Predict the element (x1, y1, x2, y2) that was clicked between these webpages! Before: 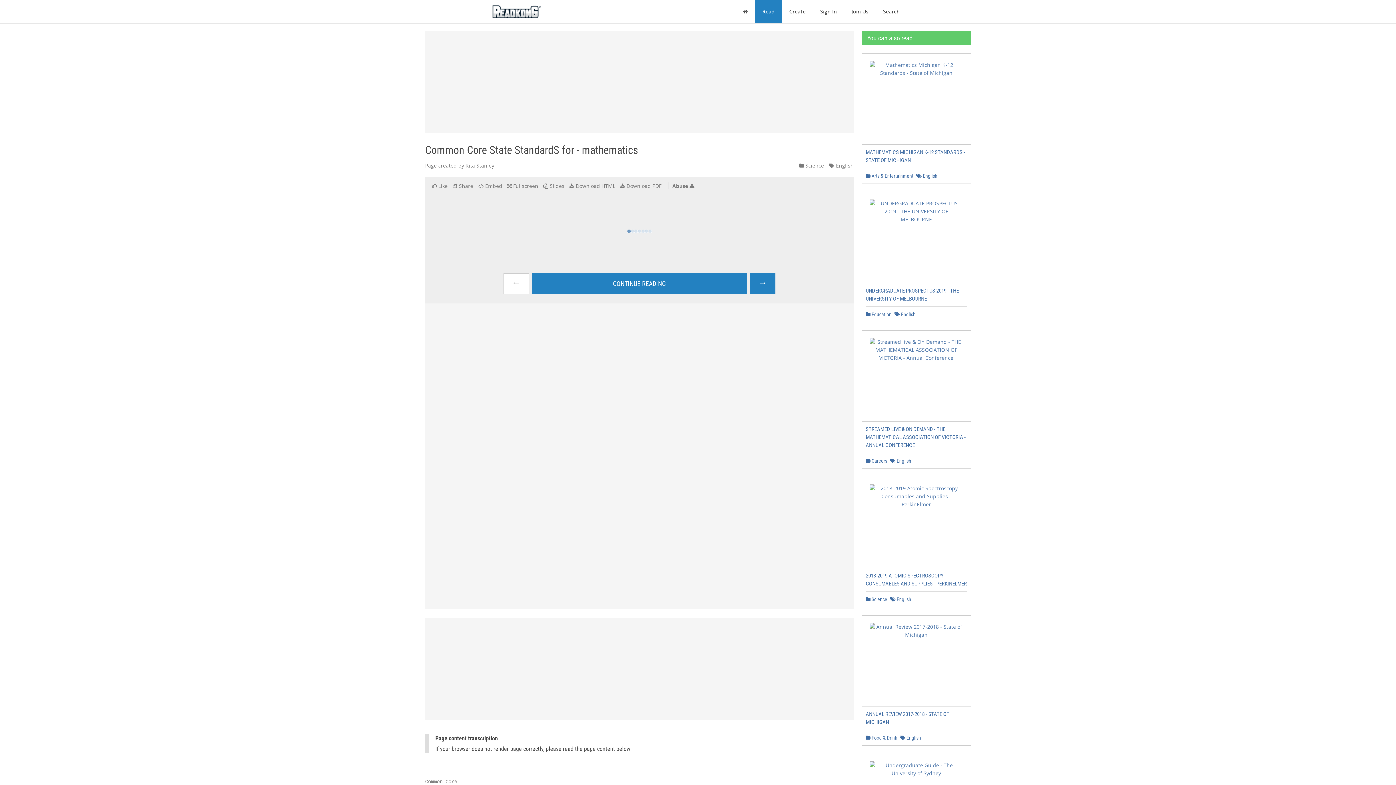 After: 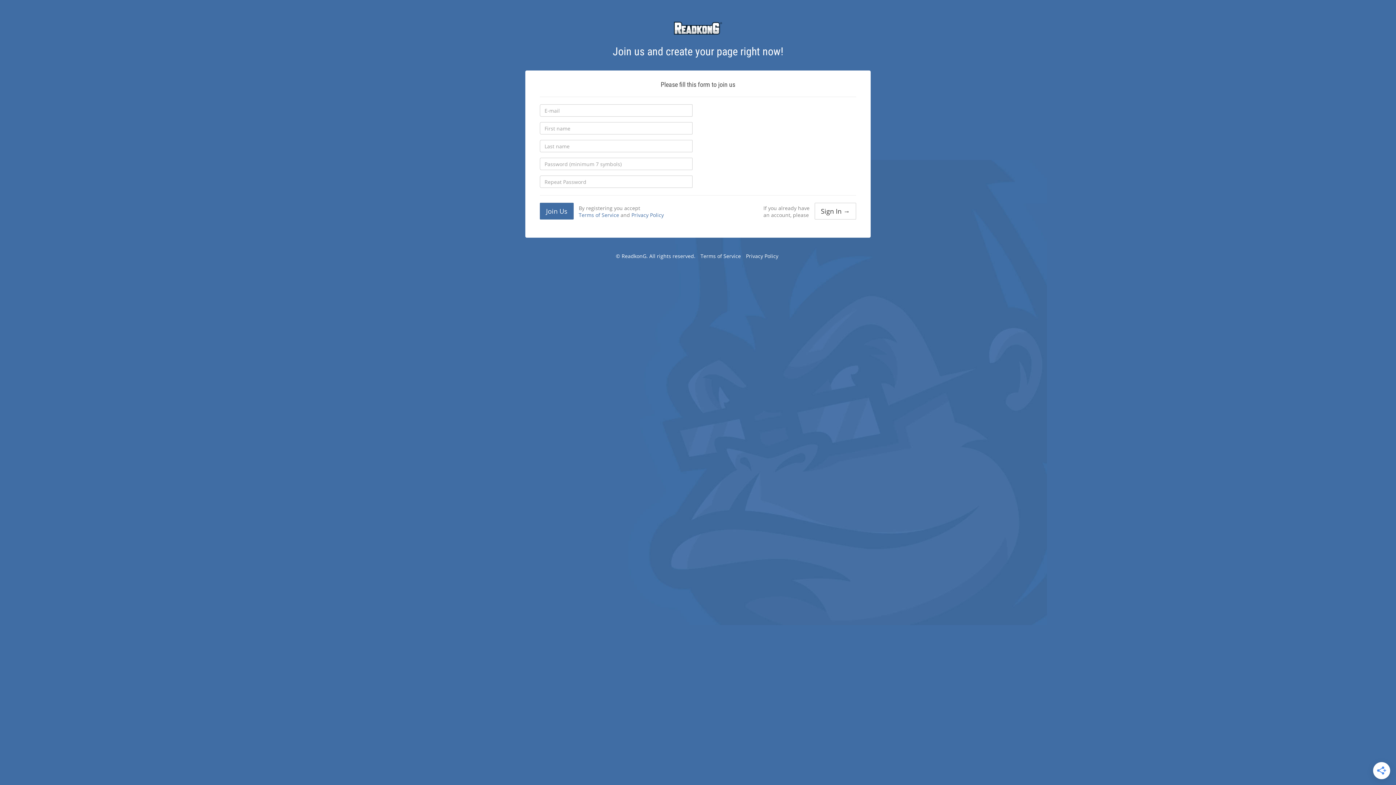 Action: label: Join Us bbox: (844, 0, 876, 23)